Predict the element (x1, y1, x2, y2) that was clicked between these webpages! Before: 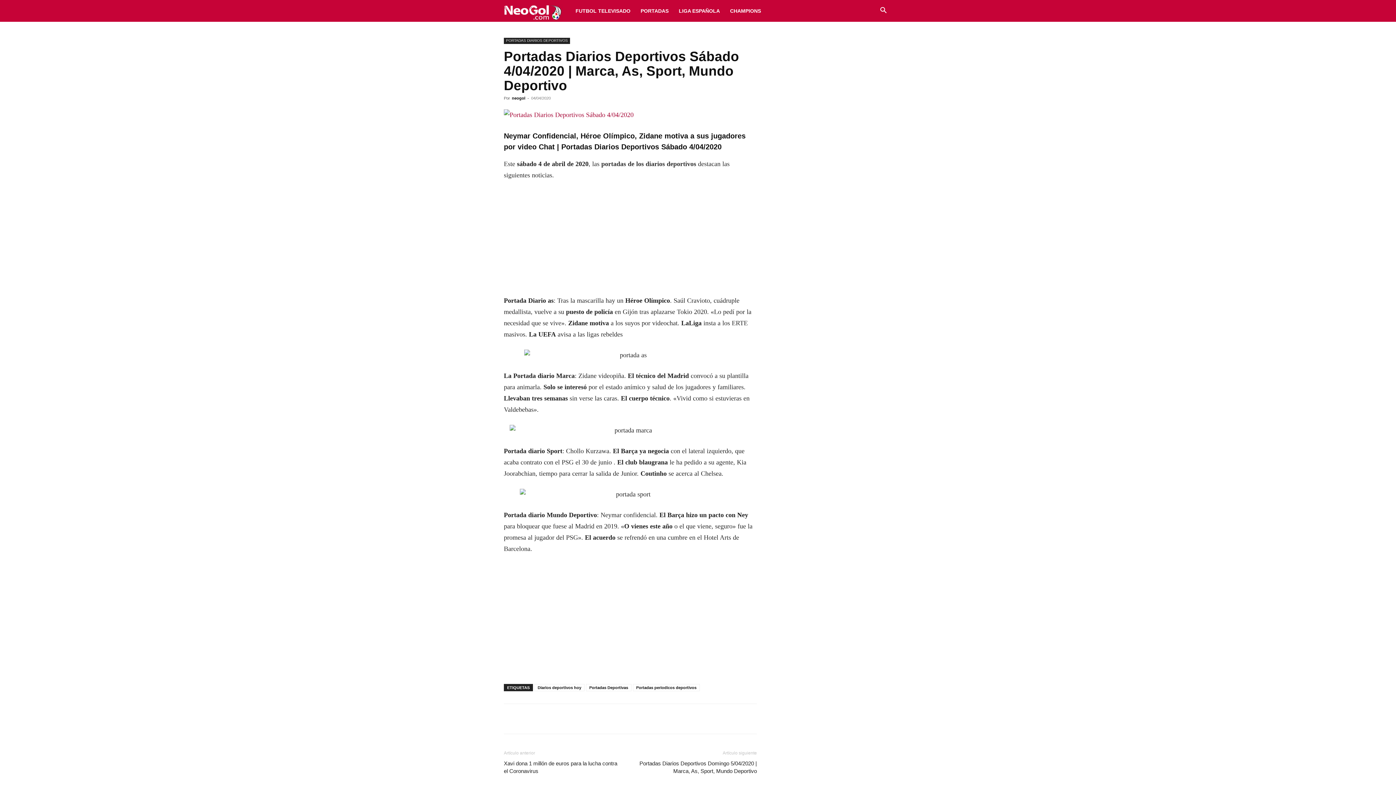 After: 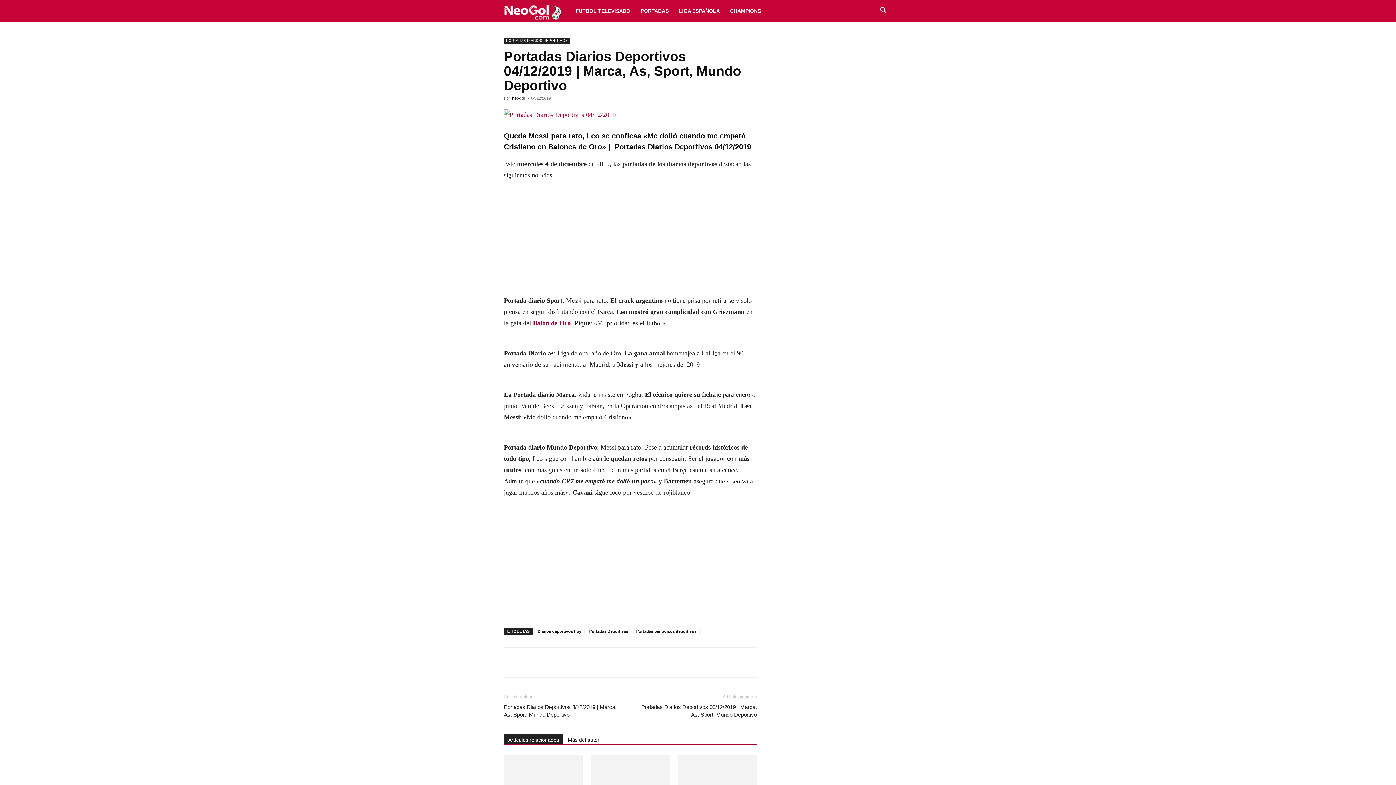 Action: label: PORTADAS bbox: (635, 0, 673, 21)